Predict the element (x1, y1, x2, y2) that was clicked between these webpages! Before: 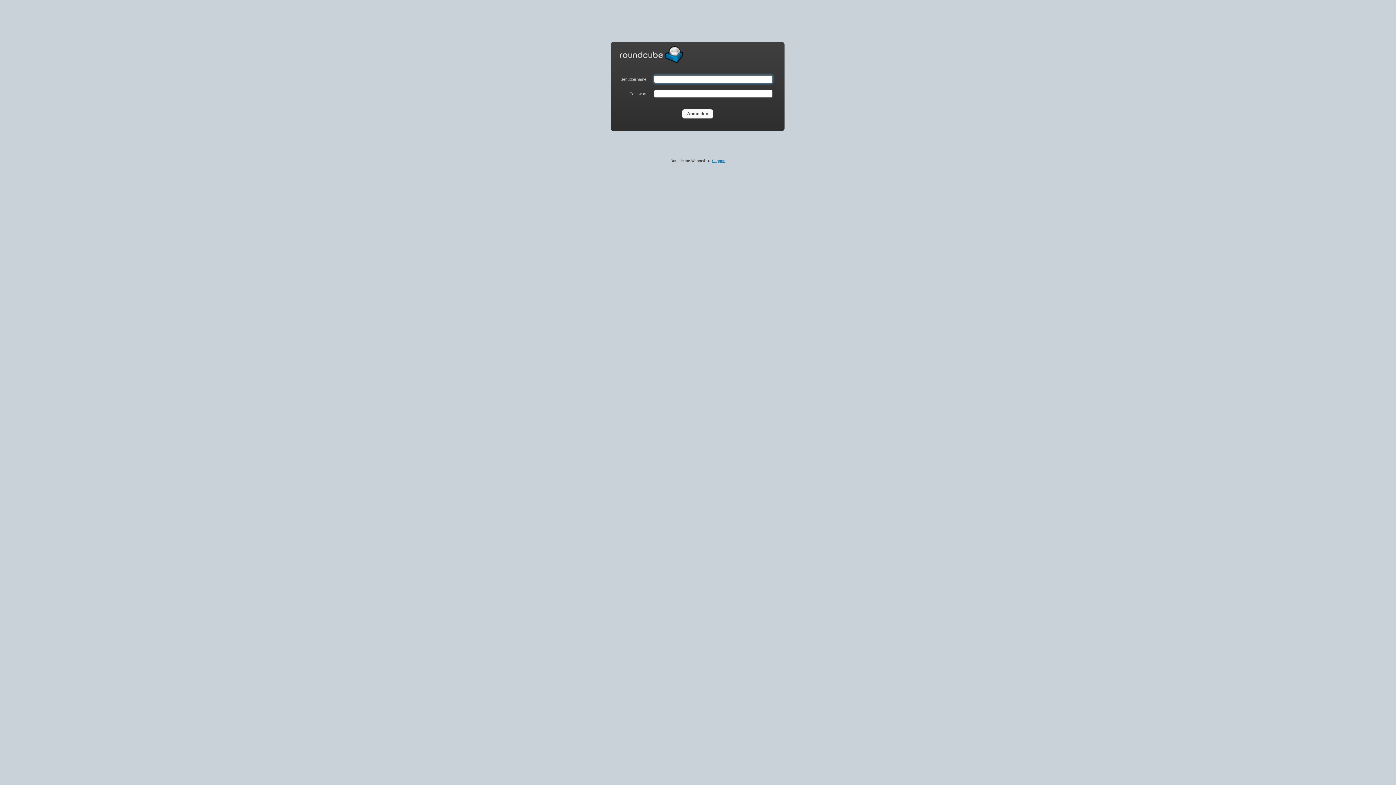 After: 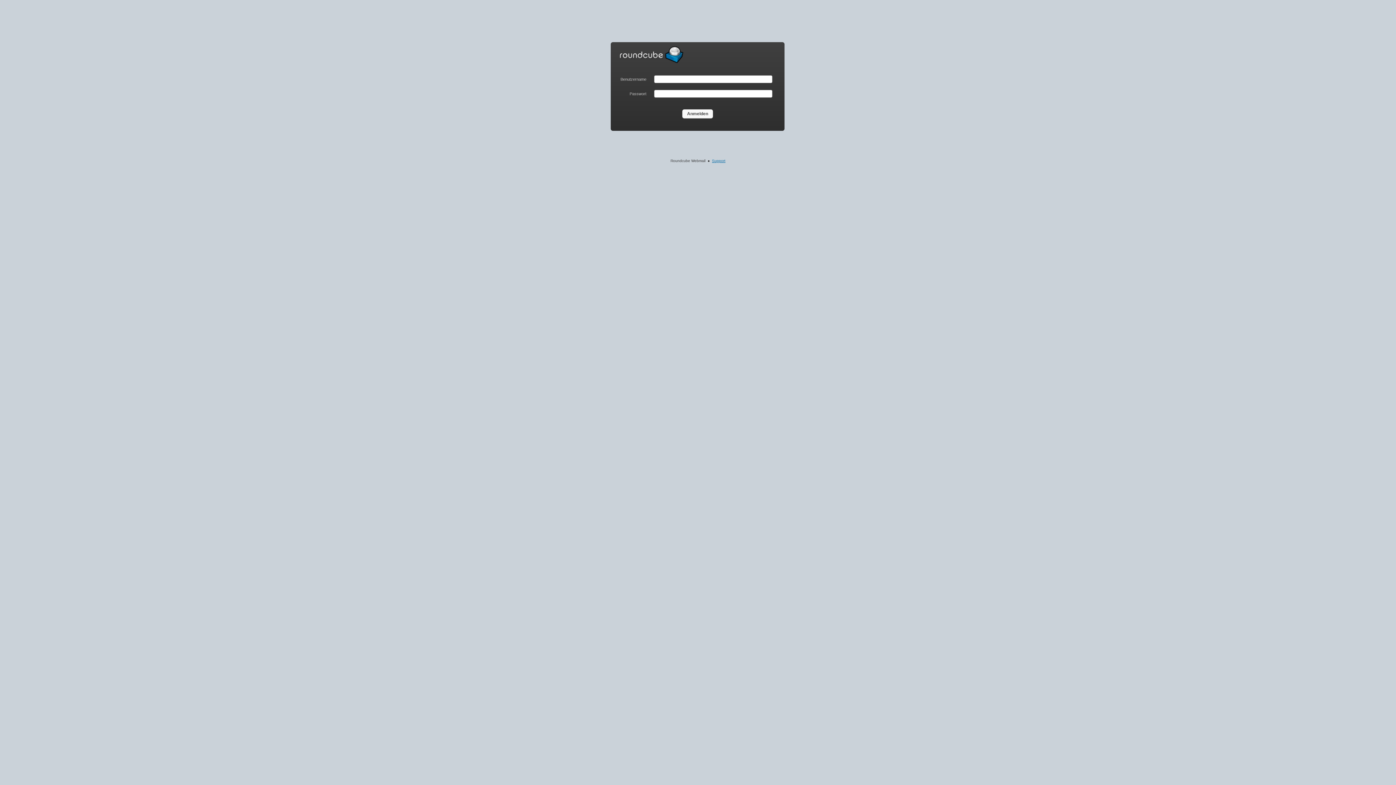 Action: bbox: (712, 158, 725, 162) label: Support